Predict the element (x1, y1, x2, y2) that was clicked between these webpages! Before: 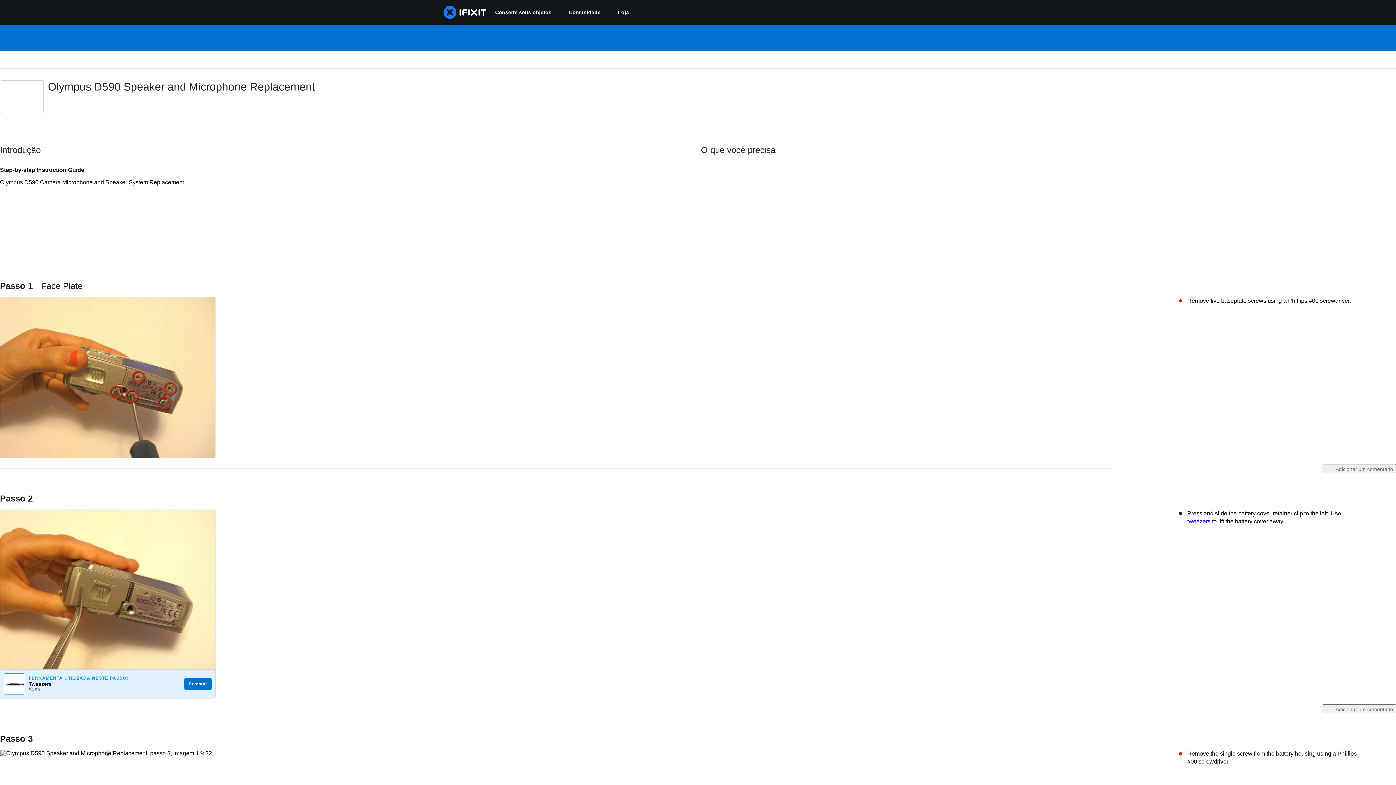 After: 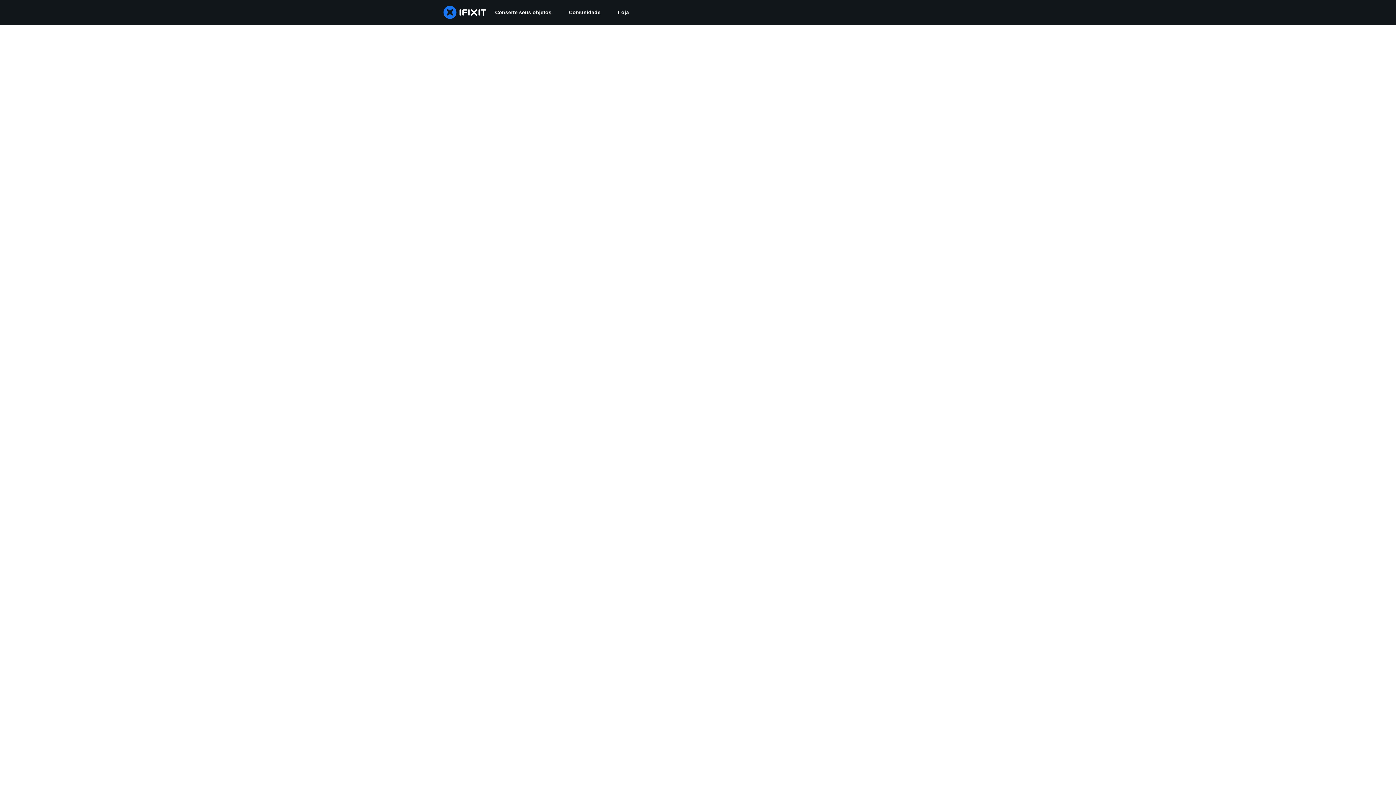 Action: bbox: (560, 0, 609, 24) label: Comunidade